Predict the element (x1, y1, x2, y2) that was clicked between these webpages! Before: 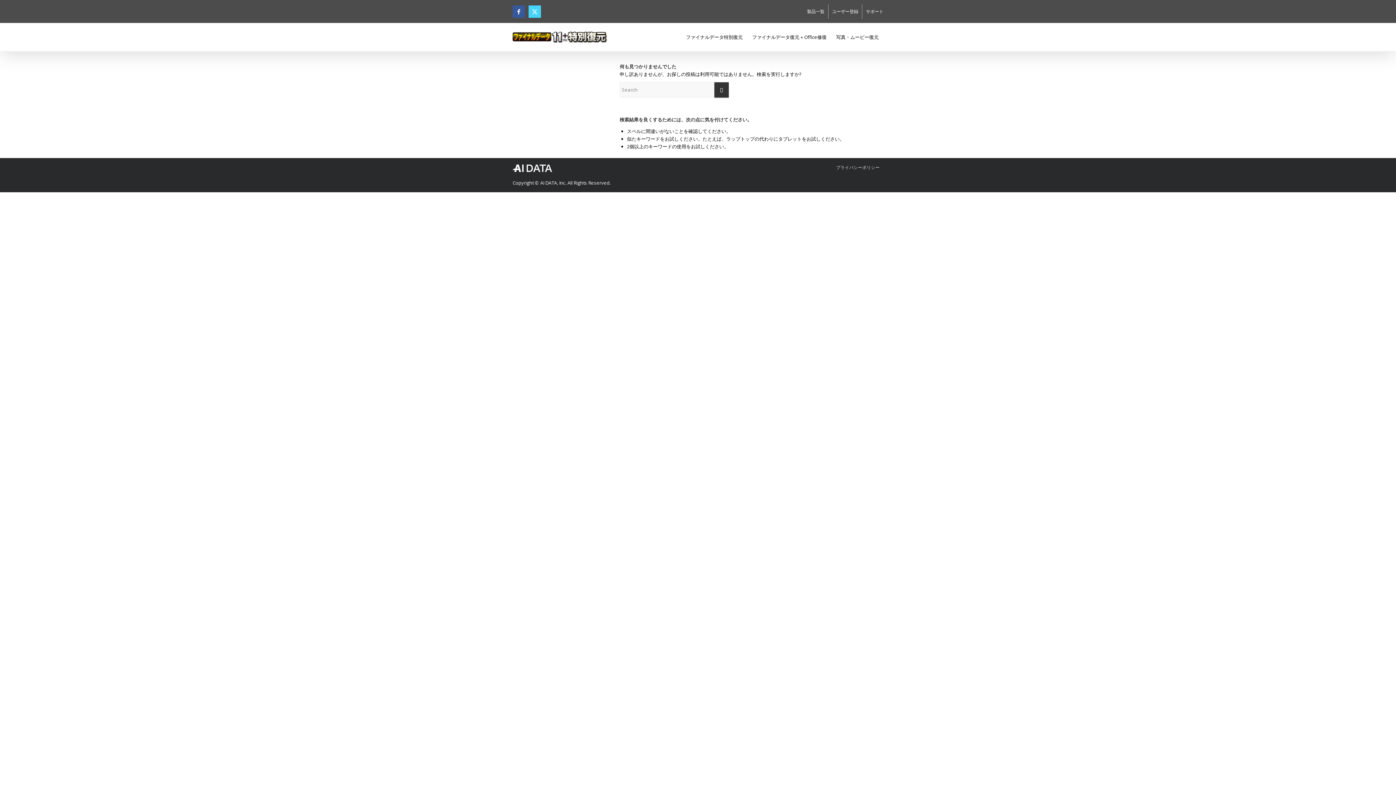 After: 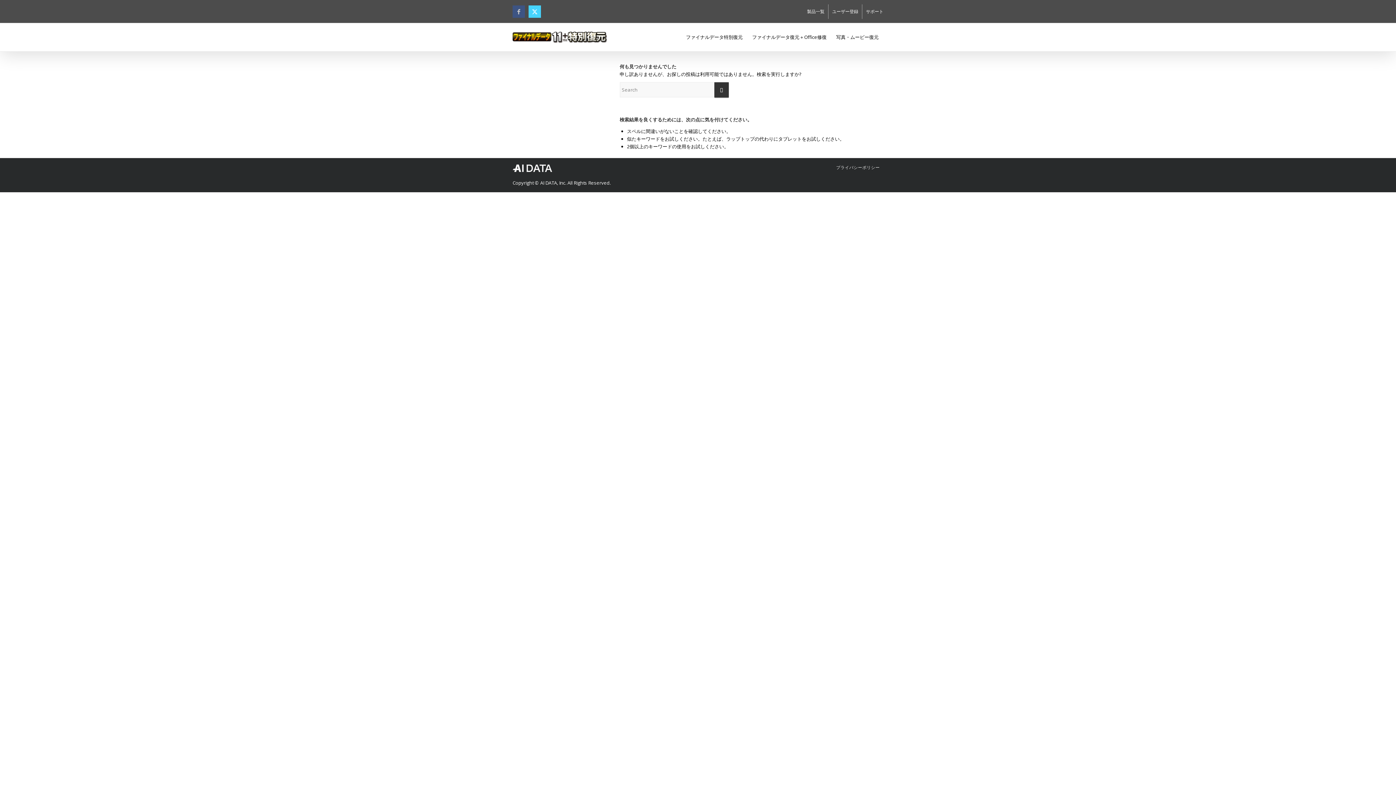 Action: bbox: (512, 5, 525, 17) label: Link to Facebook